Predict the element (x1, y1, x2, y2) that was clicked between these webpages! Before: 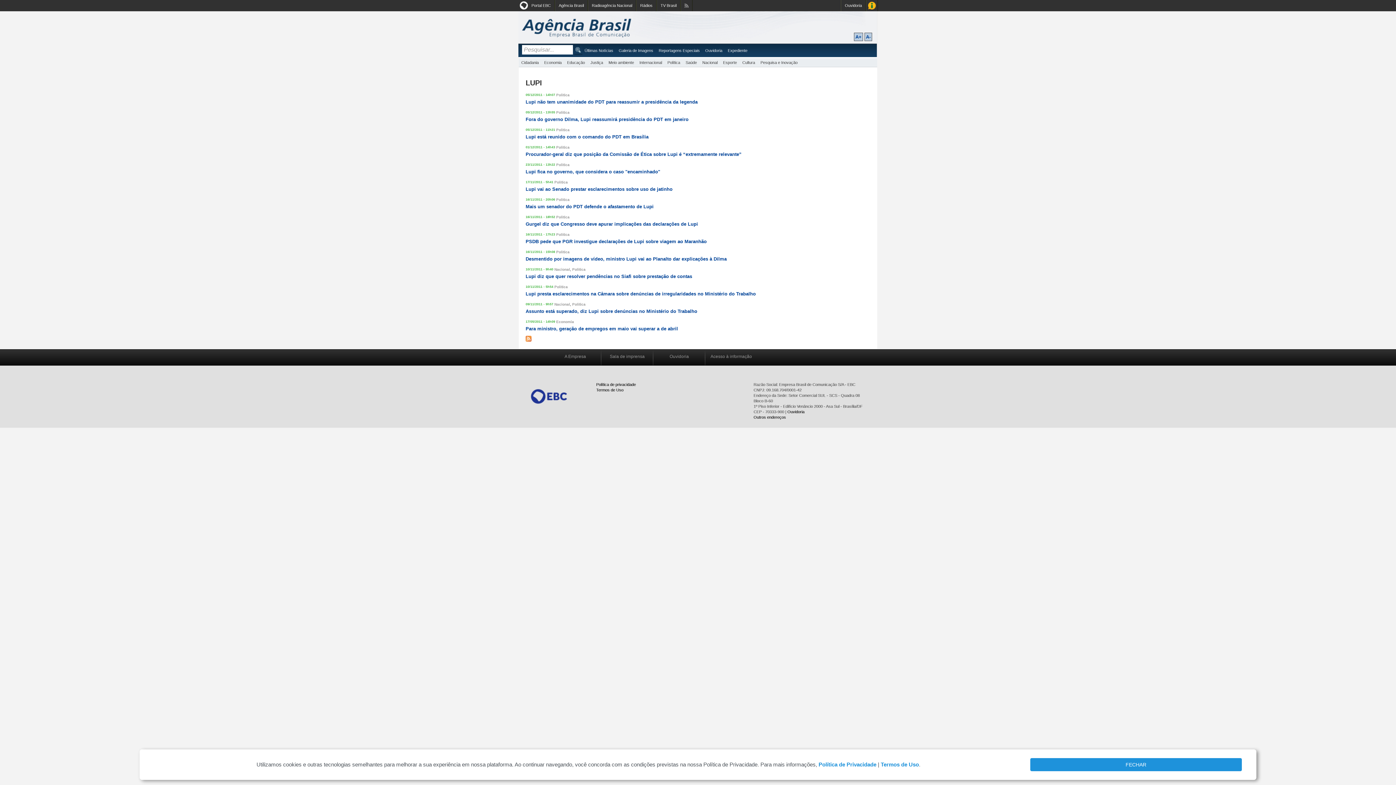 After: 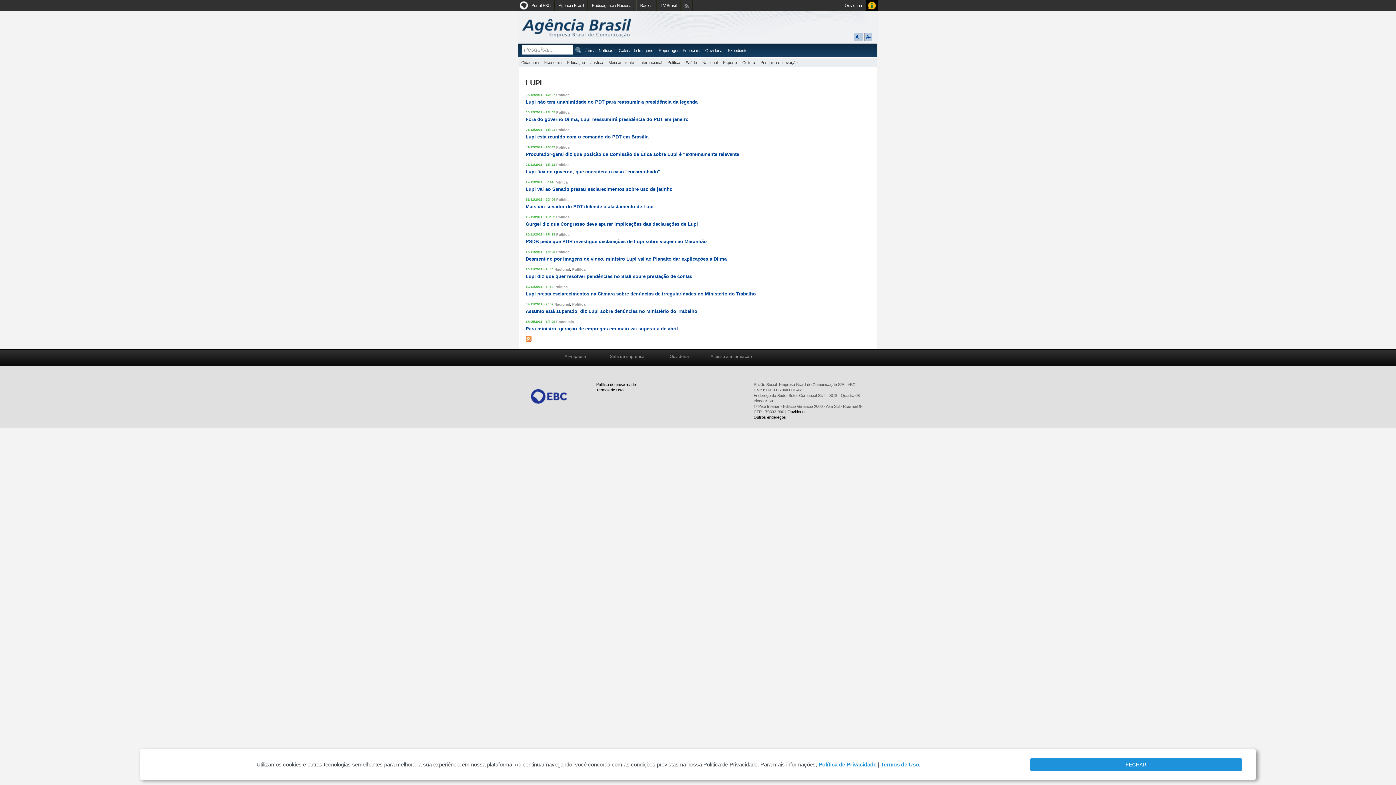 Action: bbox: (866, 0, 877, 11) label: Acesso à Informação